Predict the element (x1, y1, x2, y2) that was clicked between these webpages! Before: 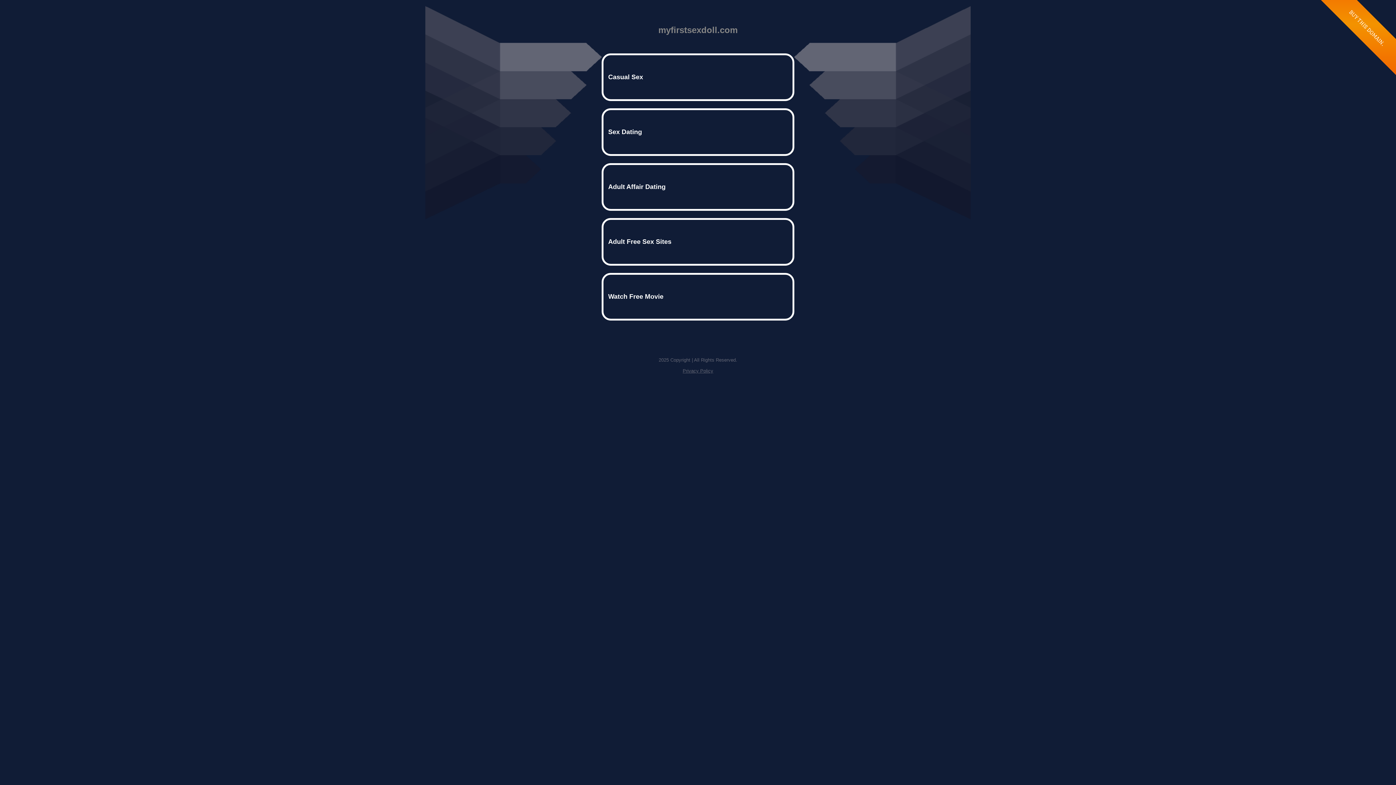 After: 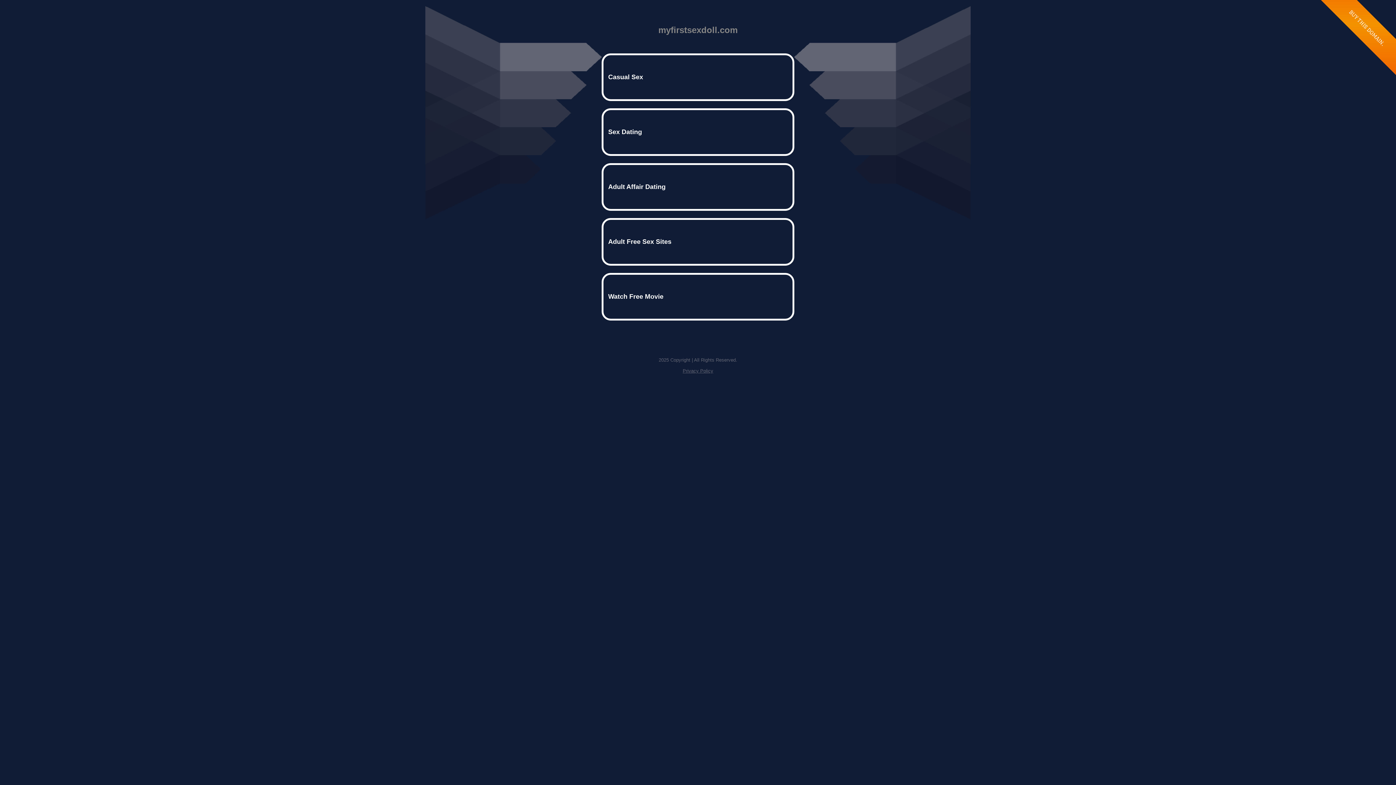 Action: label: Privacy Policy bbox: (682, 368, 713, 373)